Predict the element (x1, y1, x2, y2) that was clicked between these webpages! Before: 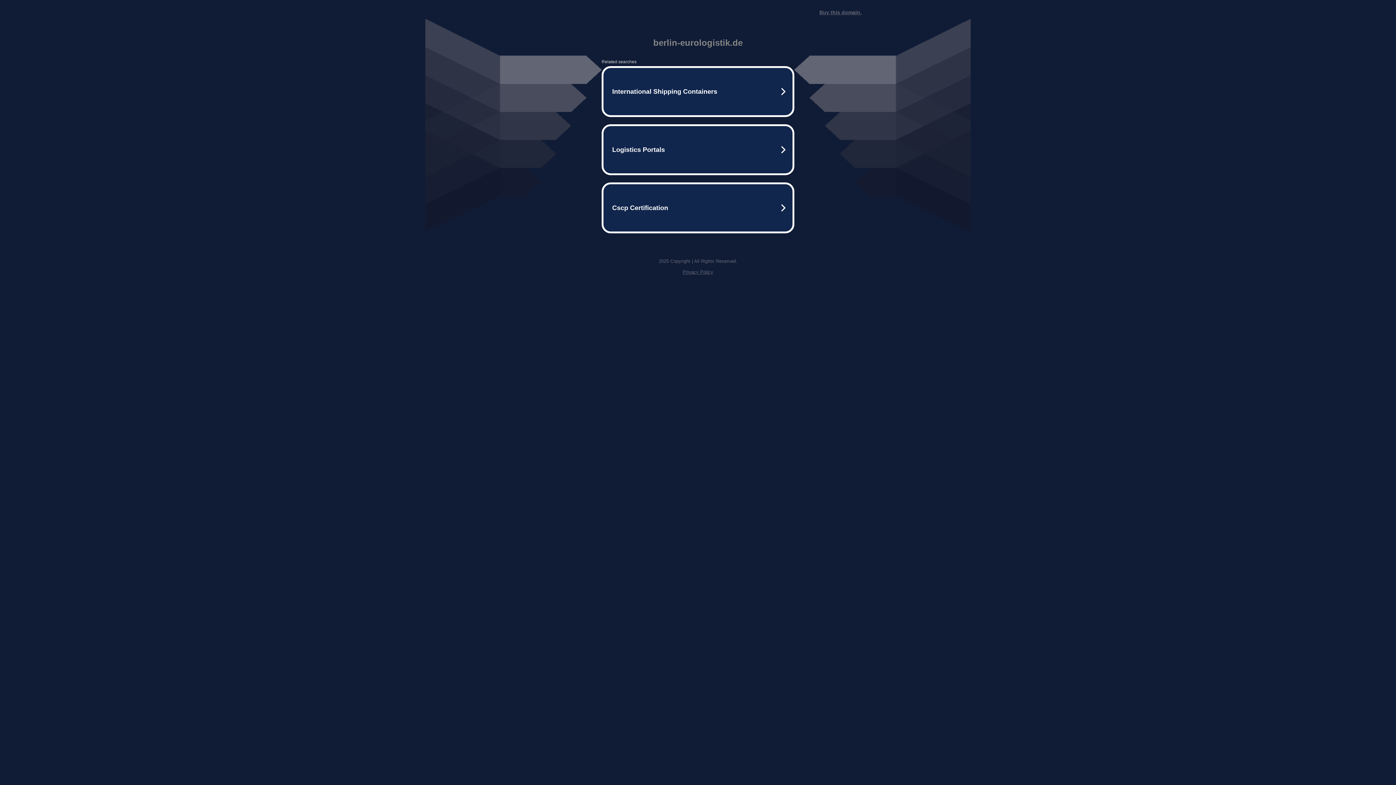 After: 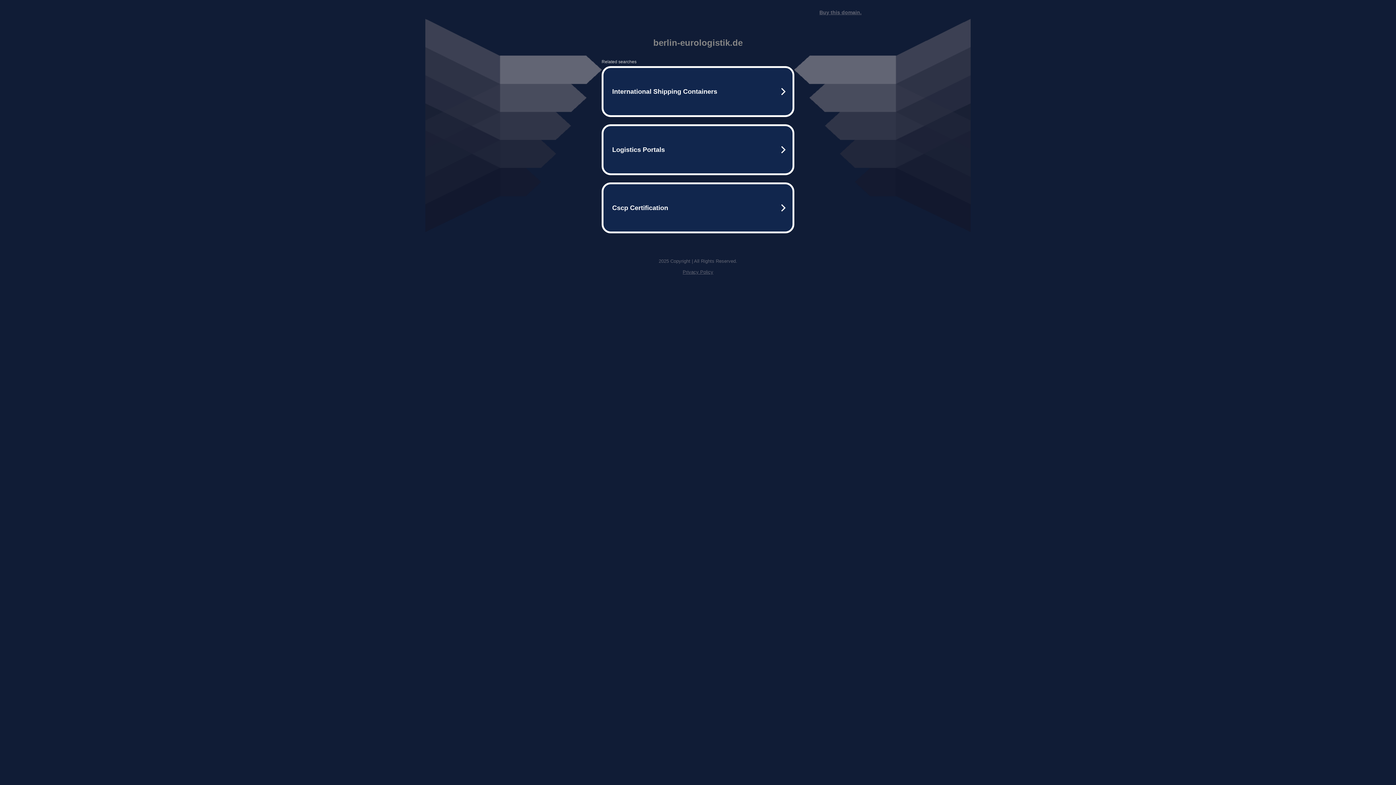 Action: bbox: (682, 269, 713, 274) label: Privacy Policy